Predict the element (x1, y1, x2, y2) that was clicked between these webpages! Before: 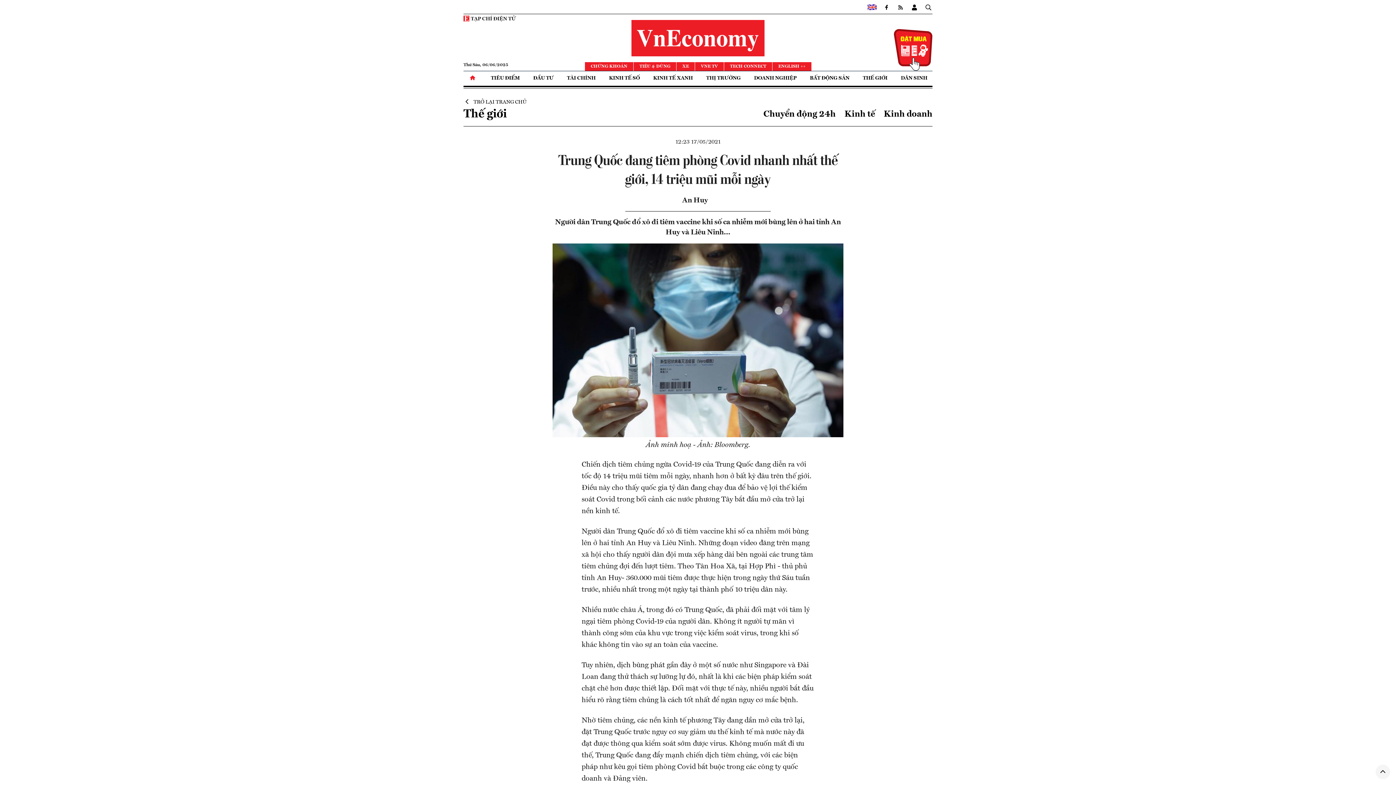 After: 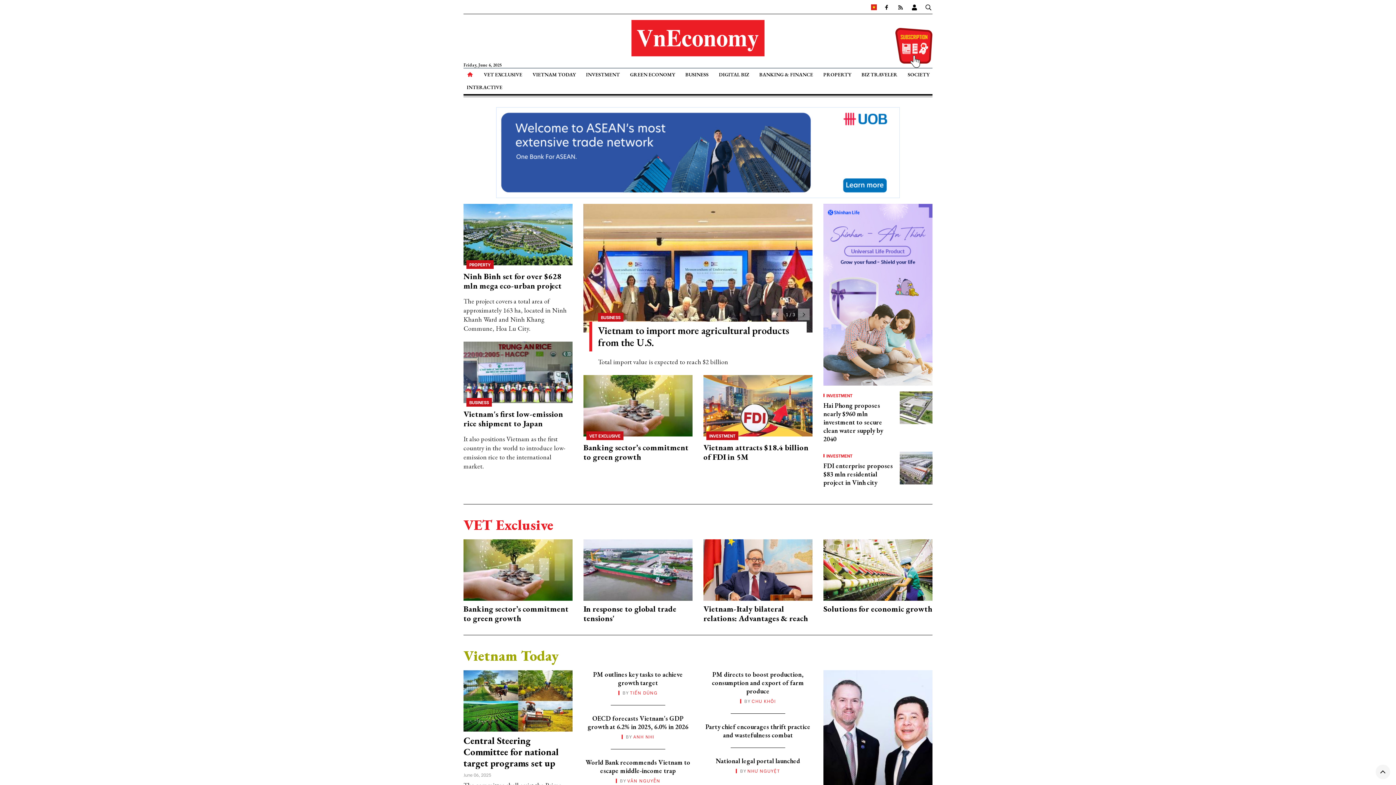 Action: bbox: (772, 62, 811, 70) label: ENGLISH ++